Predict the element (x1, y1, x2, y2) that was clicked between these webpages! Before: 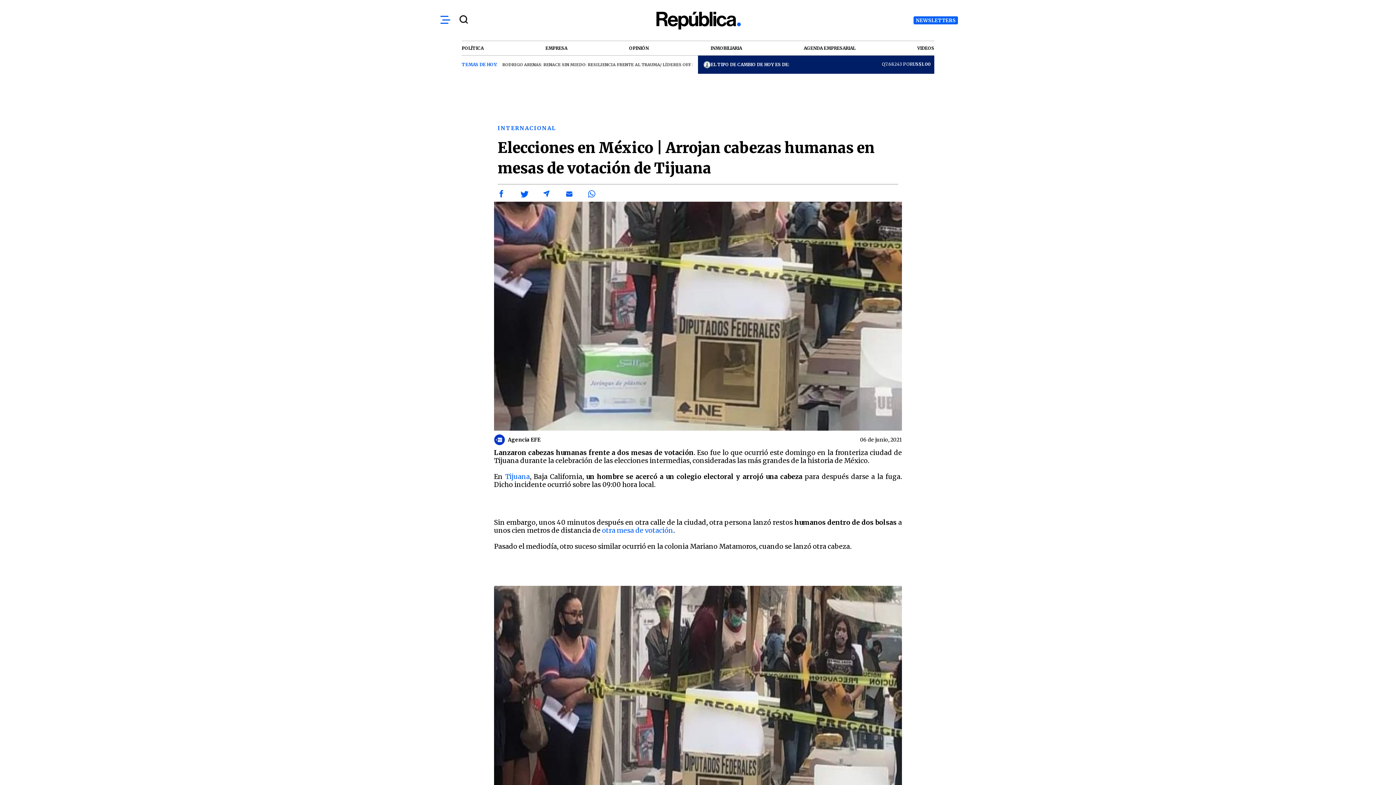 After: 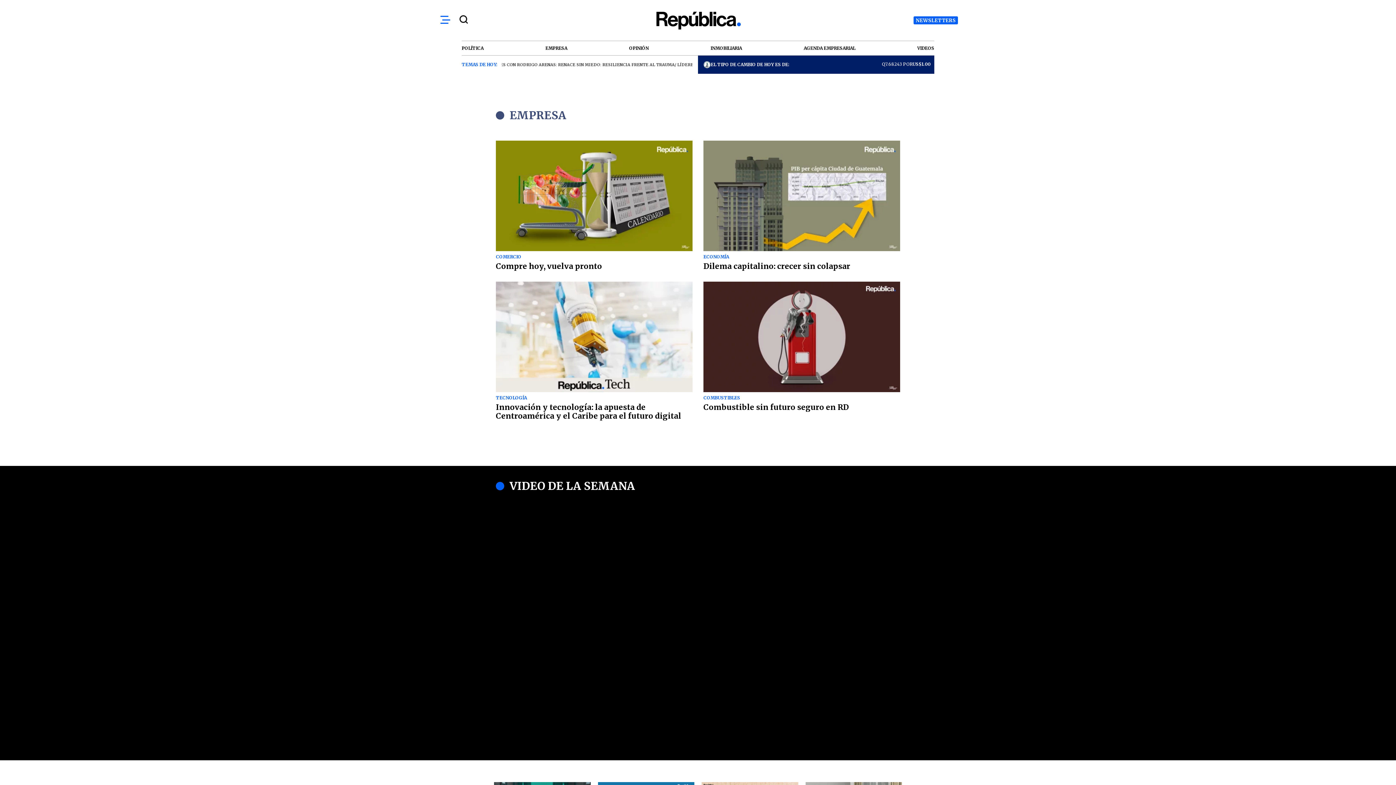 Action: bbox: (545, 44, 567, 51) label: EMPRESA